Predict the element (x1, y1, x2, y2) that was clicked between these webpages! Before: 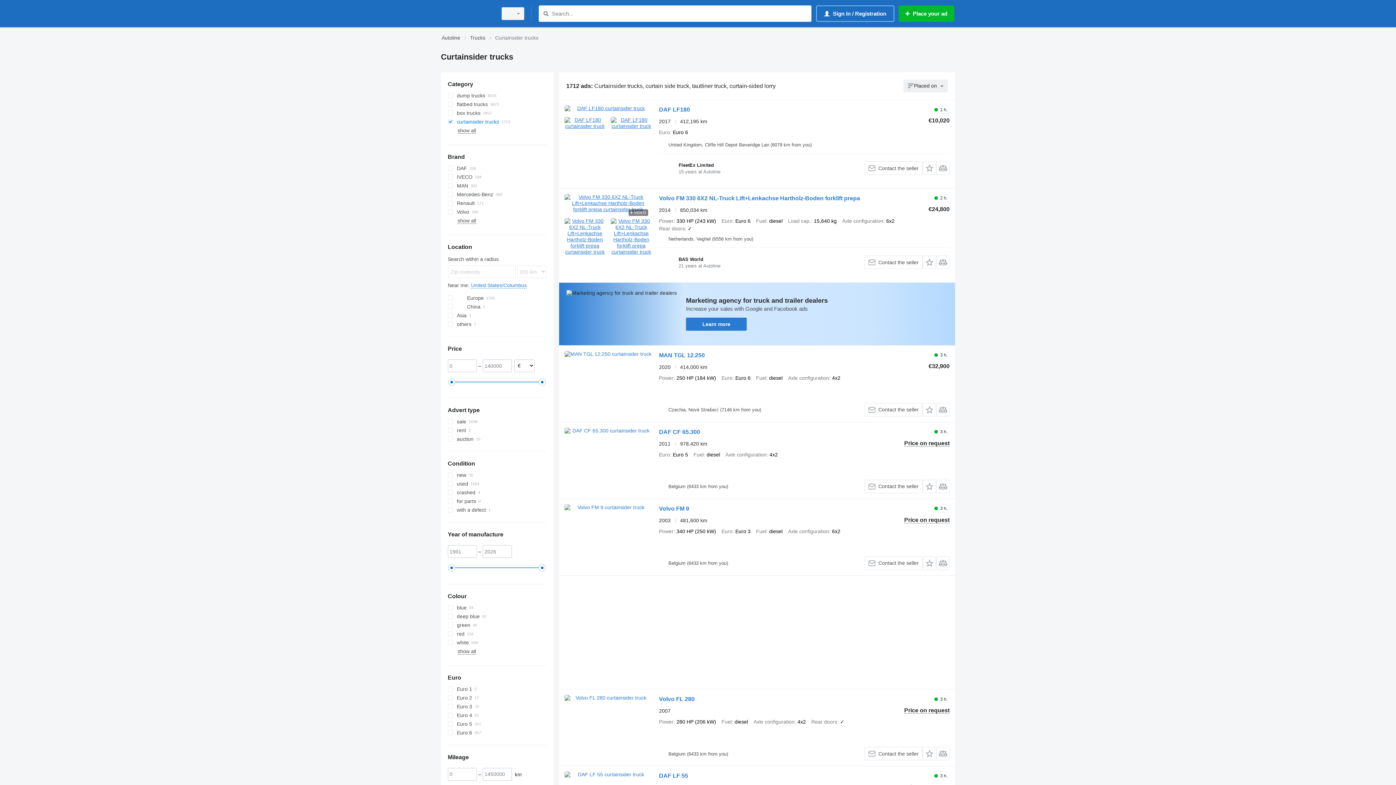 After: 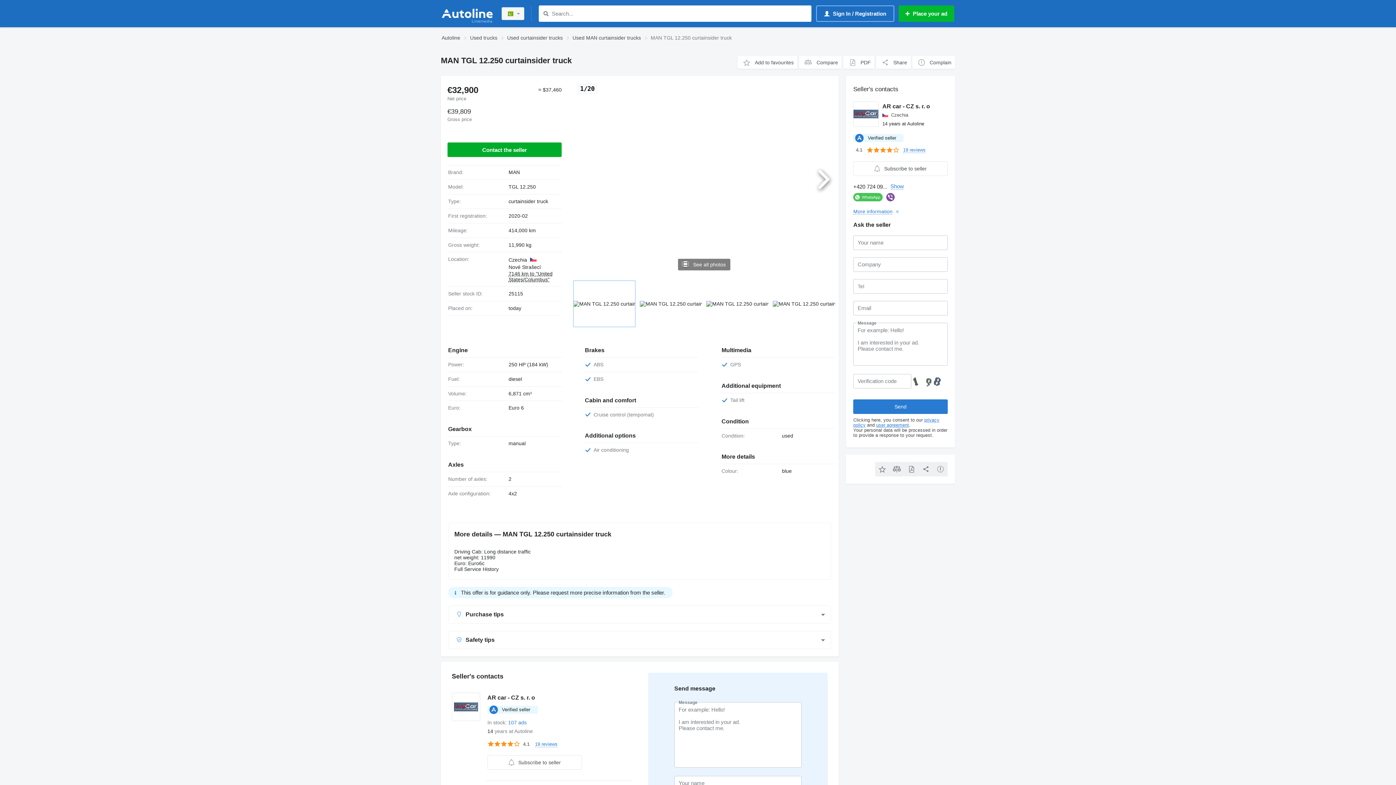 Action: bbox: (564, 351, 651, 416)